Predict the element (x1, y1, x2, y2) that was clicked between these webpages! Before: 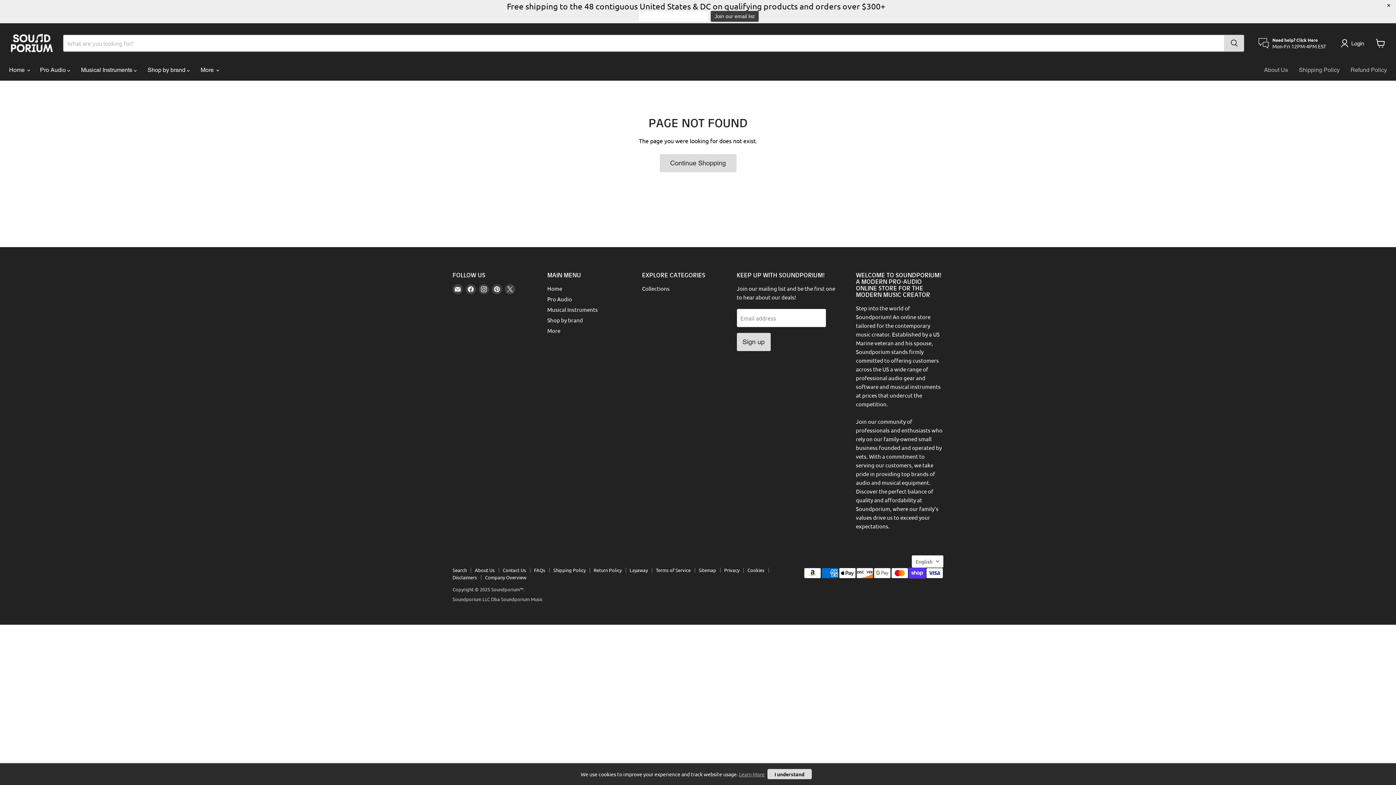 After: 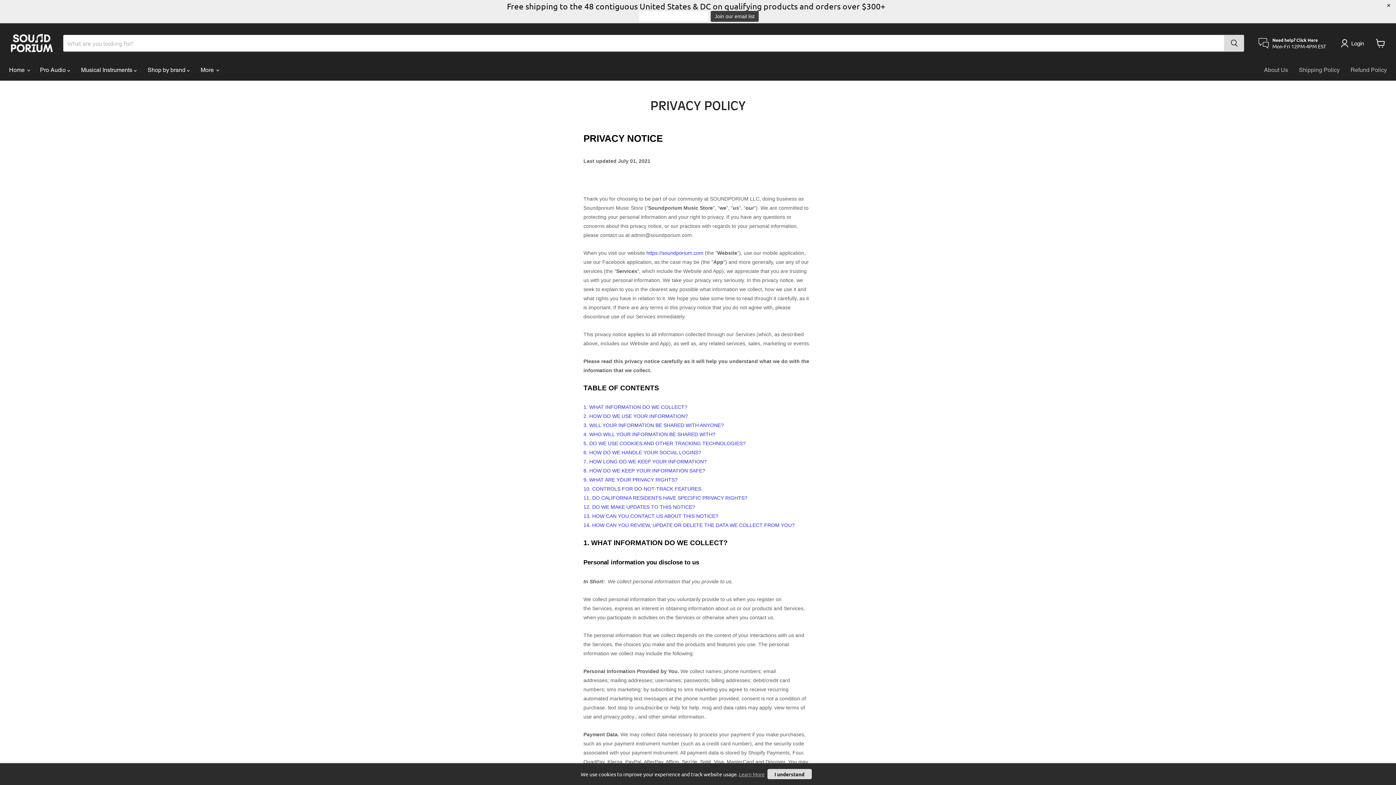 Action: label: Privacy bbox: (724, 567, 739, 573)